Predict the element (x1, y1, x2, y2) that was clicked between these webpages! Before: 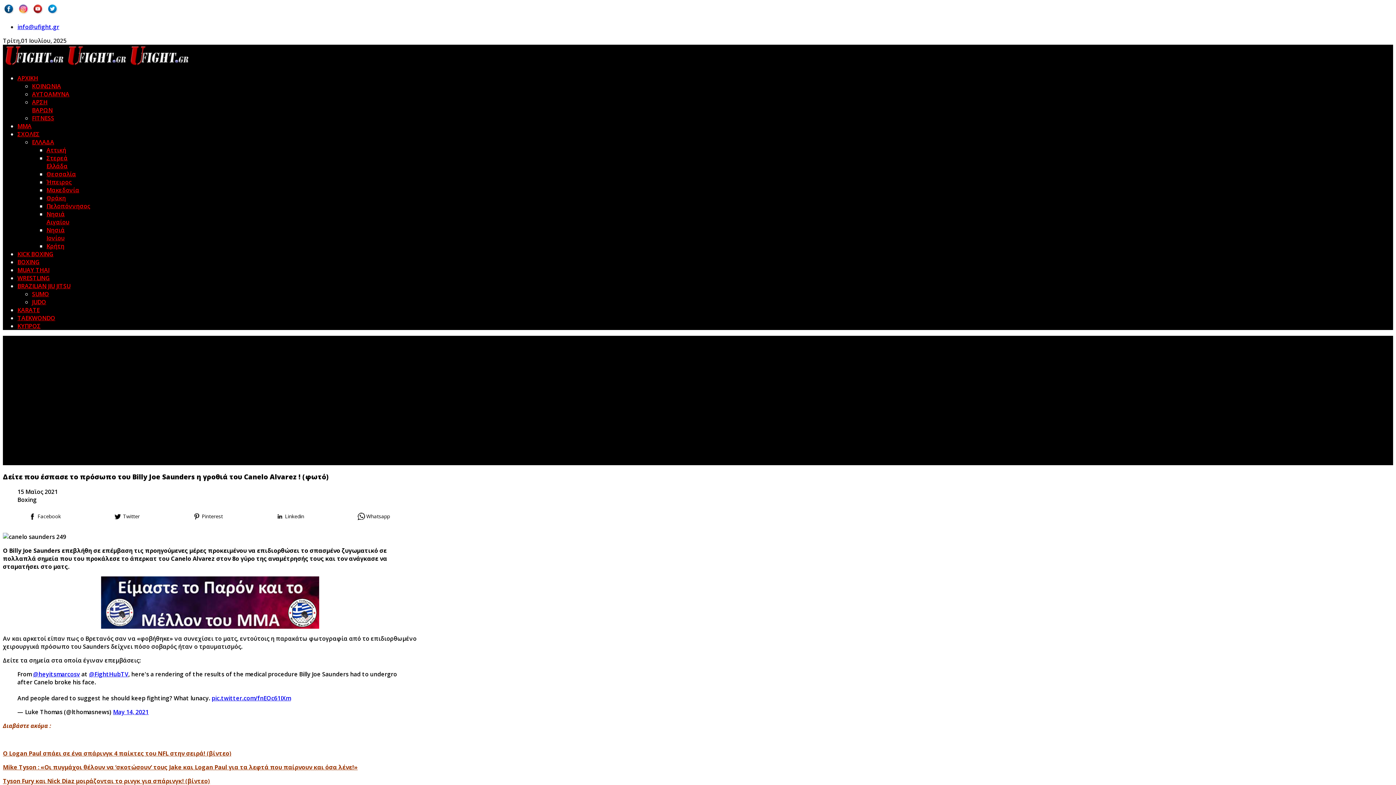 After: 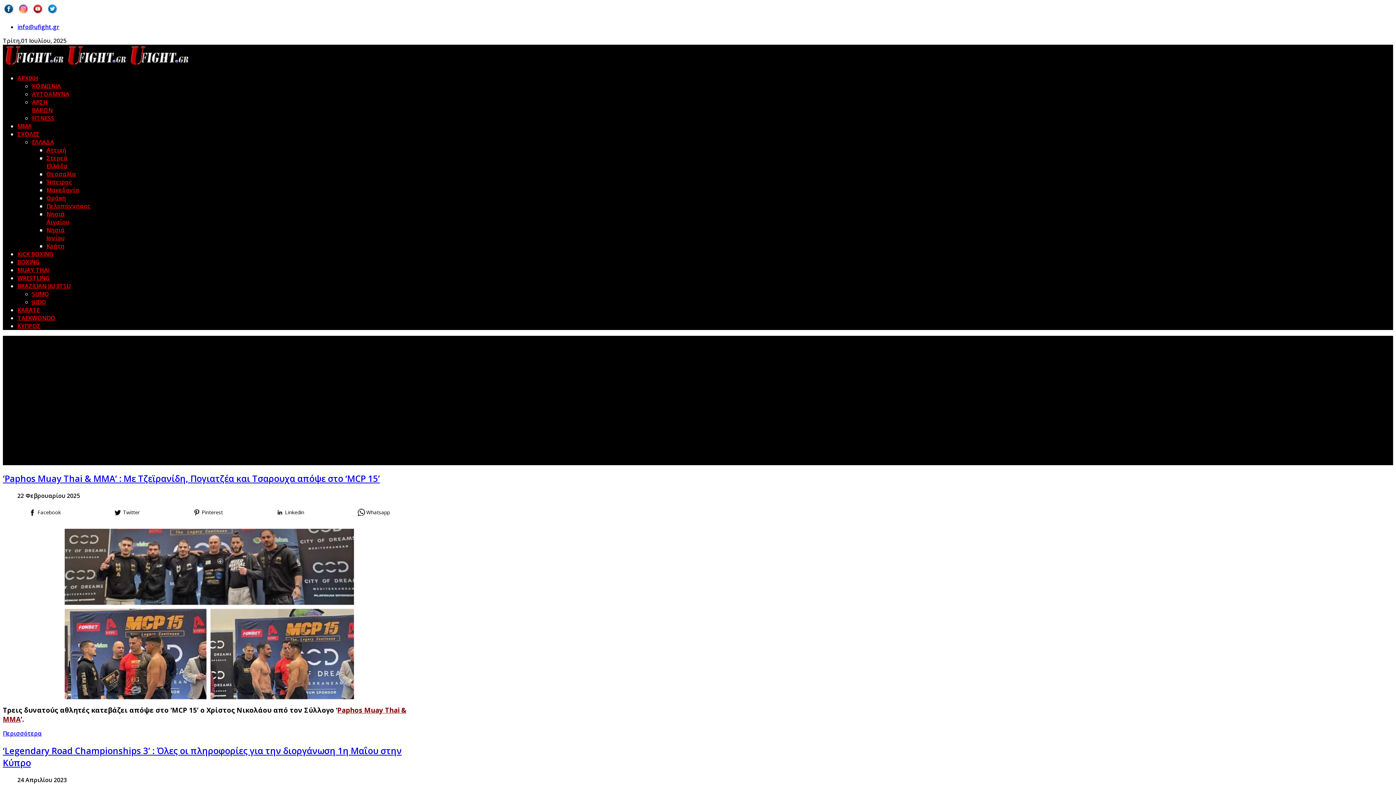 Action: label: ΚΥΠΡΟΣ bbox: (17, 322, 40, 330)